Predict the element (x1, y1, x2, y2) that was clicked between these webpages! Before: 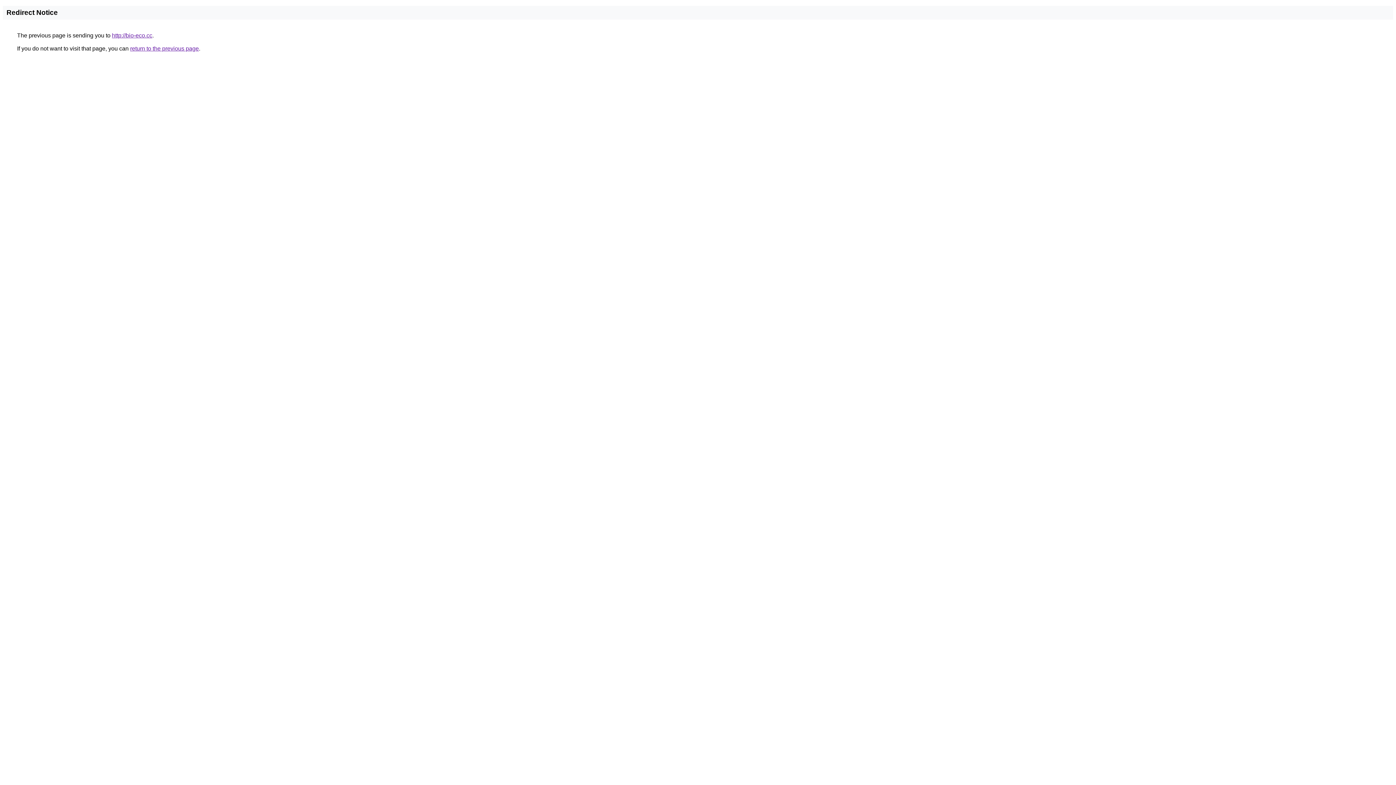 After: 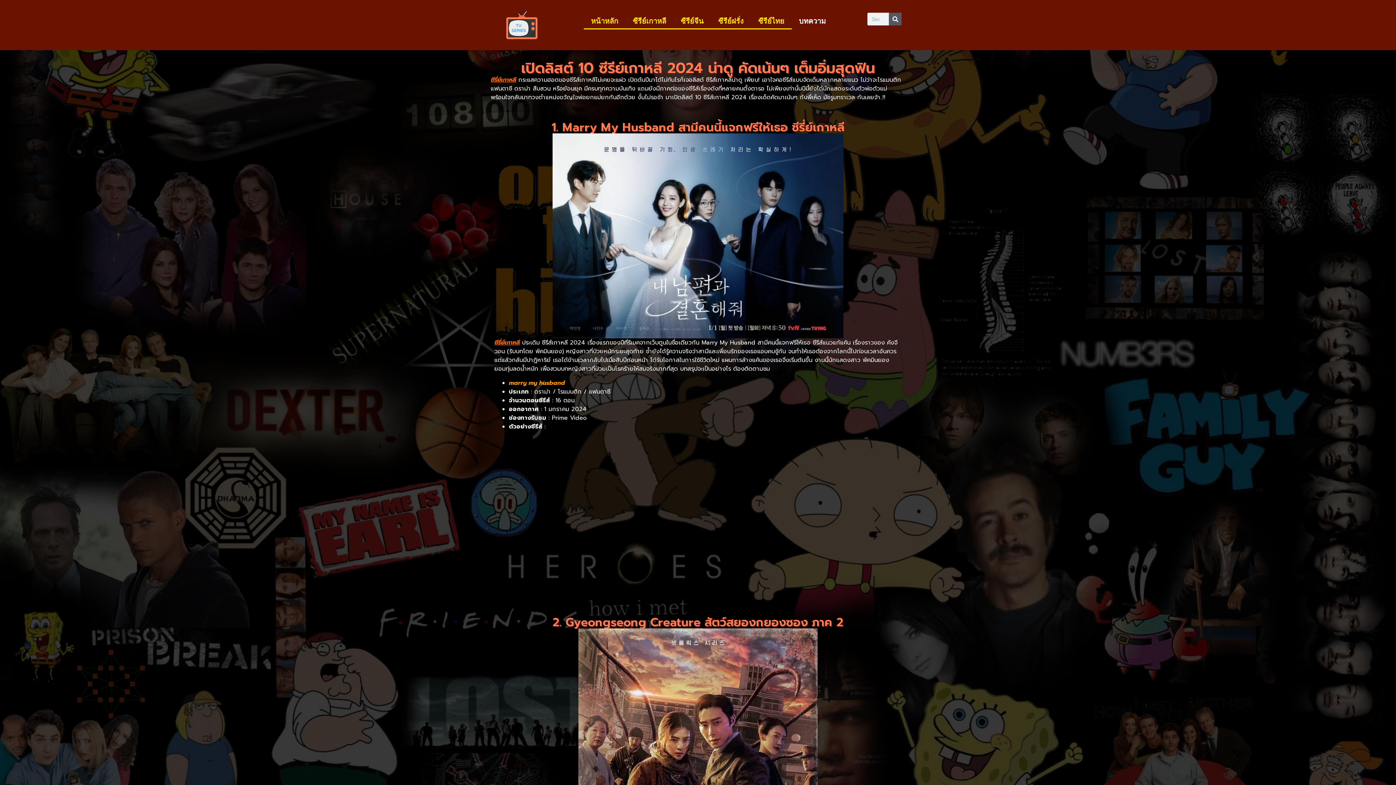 Action: bbox: (112, 32, 152, 38) label: http://bio-eco.cc